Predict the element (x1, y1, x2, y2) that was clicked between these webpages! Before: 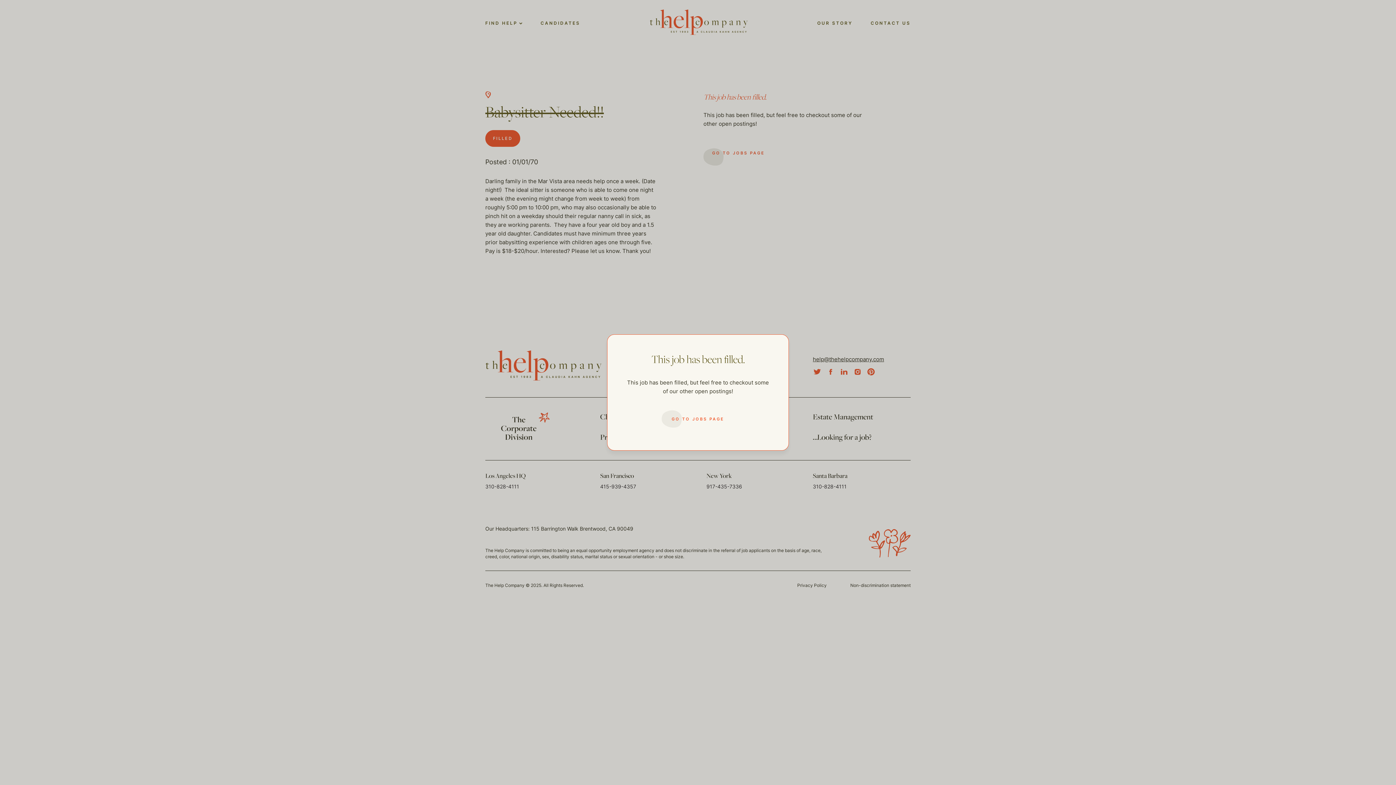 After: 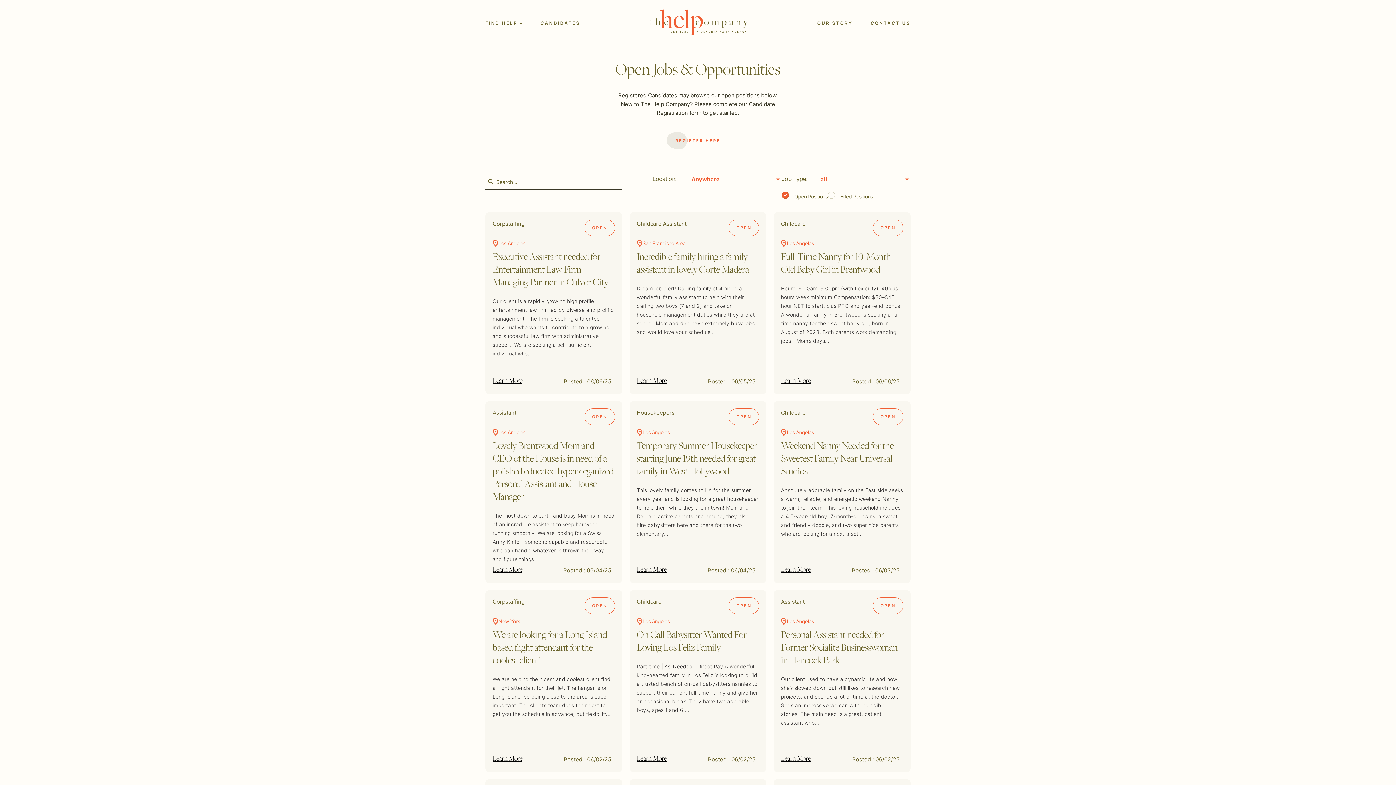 Action: bbox: (661, 410, 734, 428) label: GO TO JOBS PAGE